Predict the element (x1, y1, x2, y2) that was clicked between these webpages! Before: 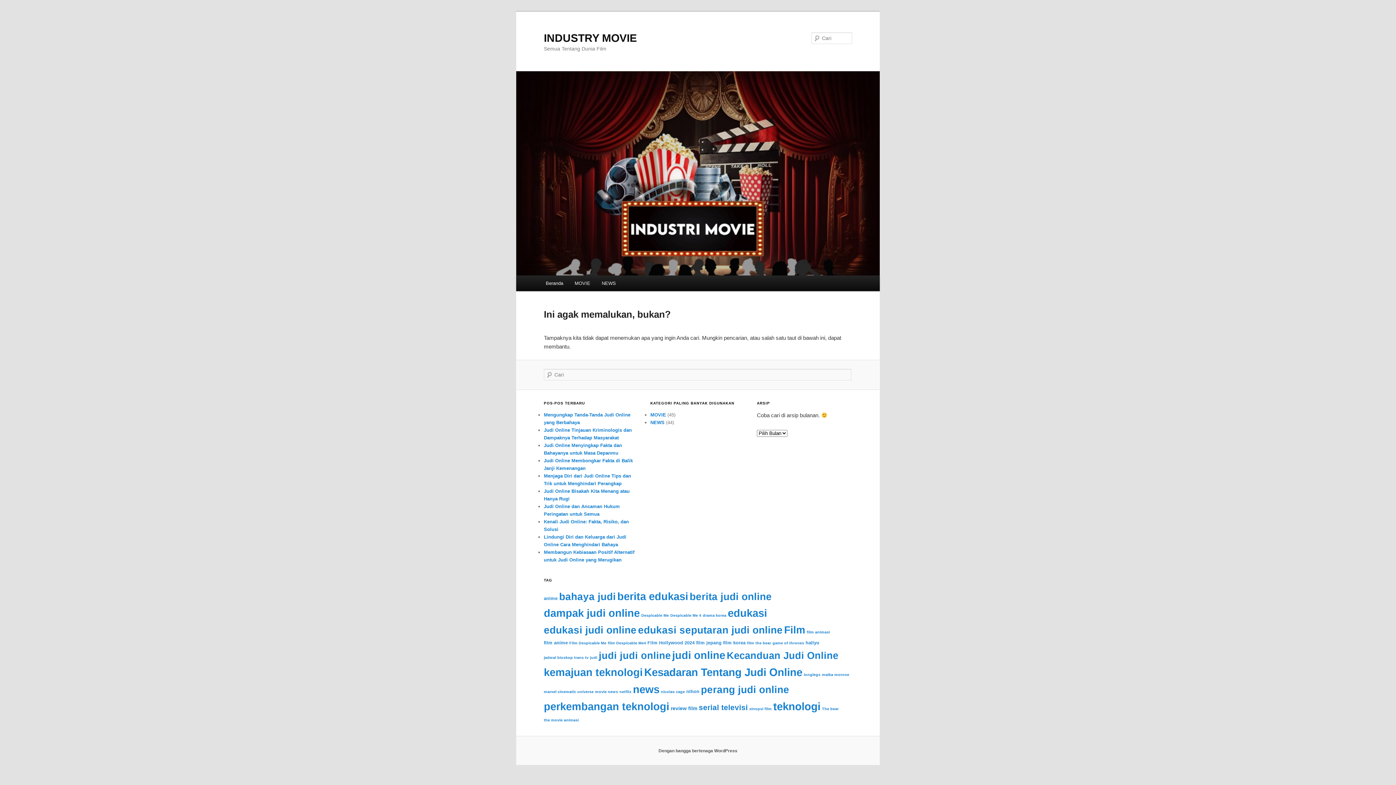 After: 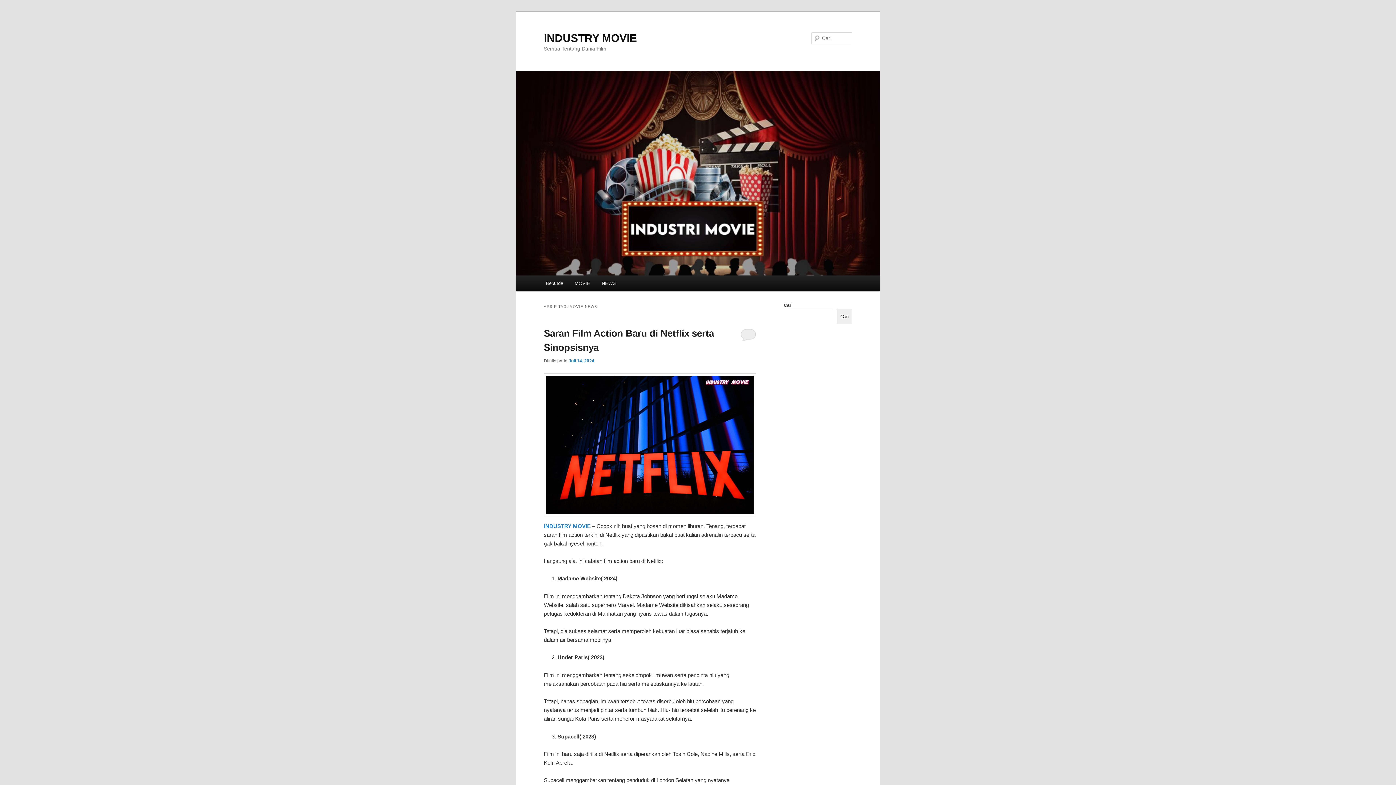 Action: label: movie news (2 item) bbox: (595, 689, 618, 694)